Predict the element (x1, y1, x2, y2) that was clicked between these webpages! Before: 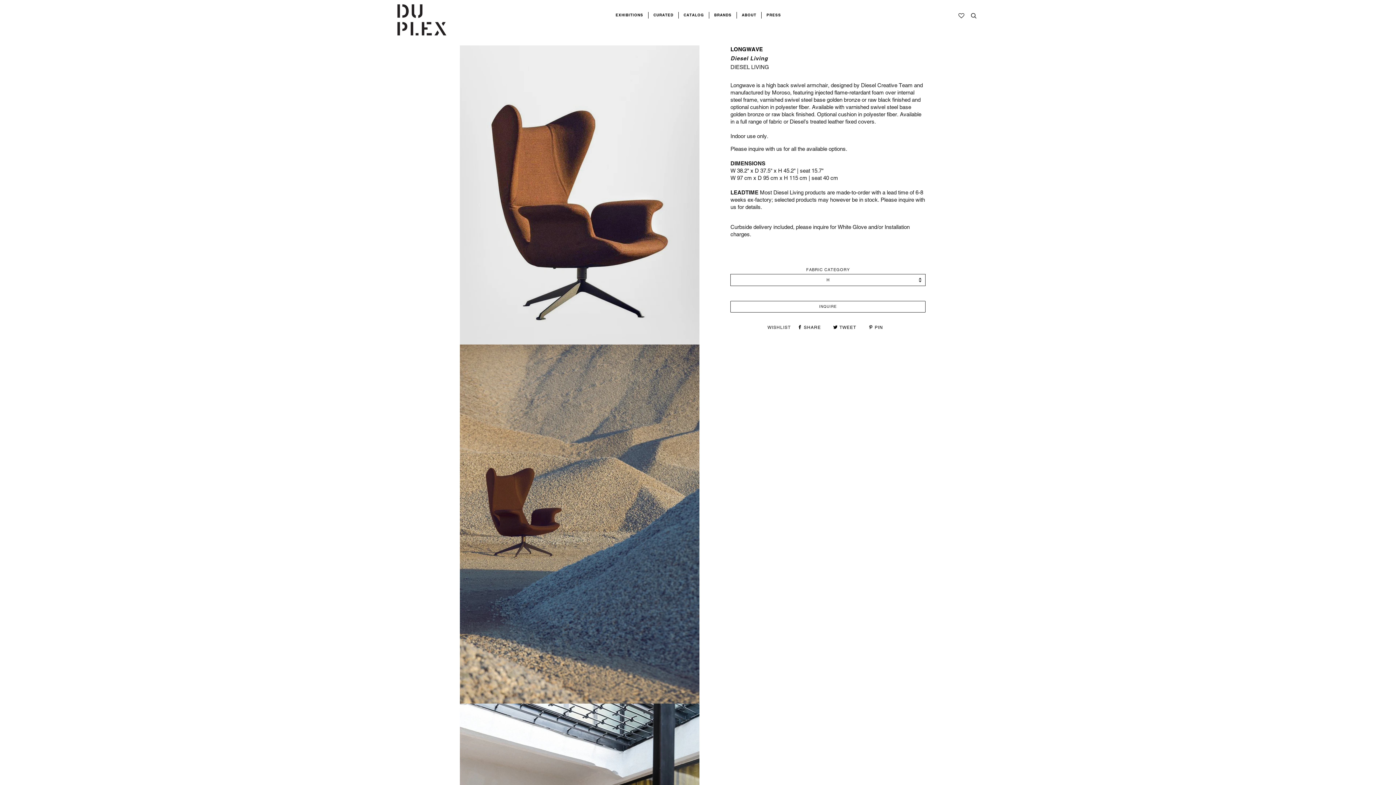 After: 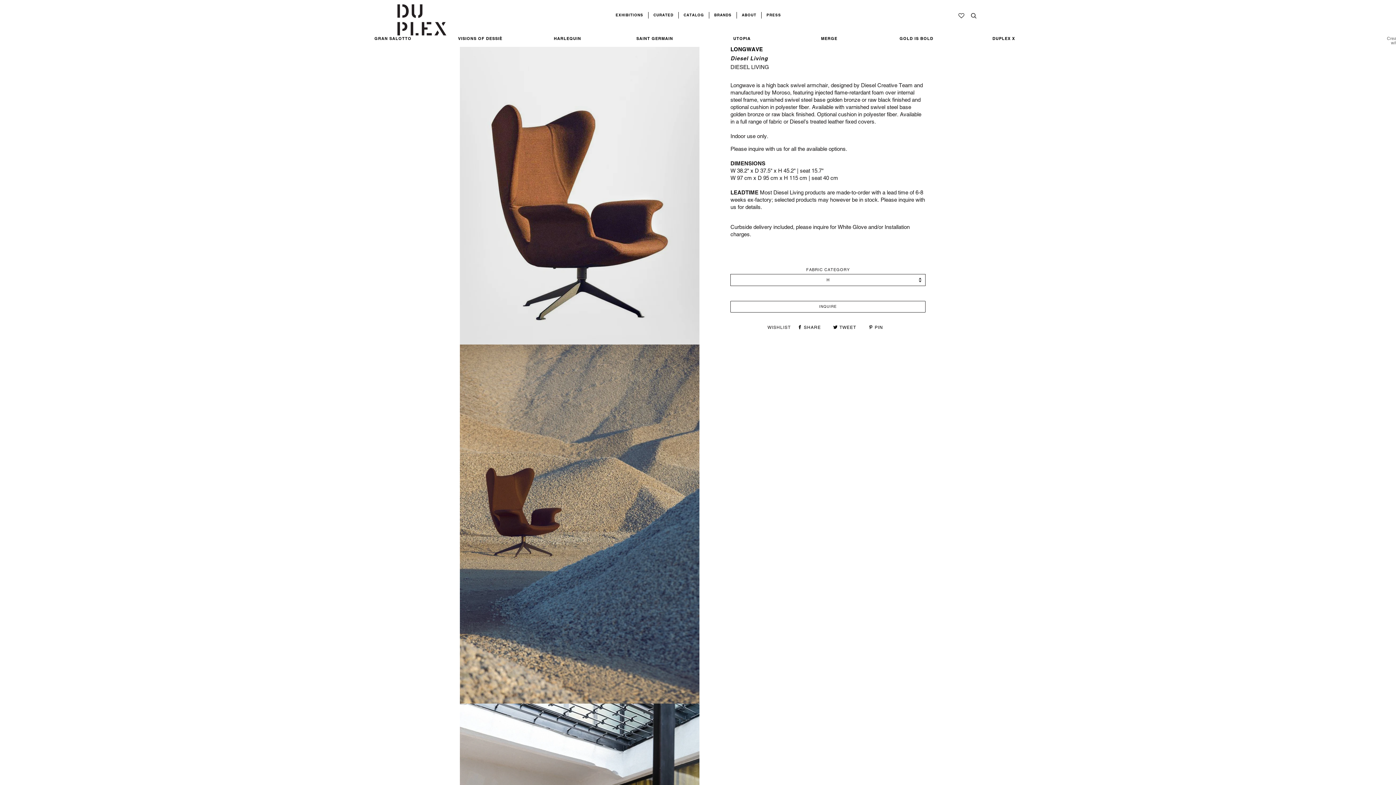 Action: bbox: (610, 13, 648, 17) label: EXHIBITIONS